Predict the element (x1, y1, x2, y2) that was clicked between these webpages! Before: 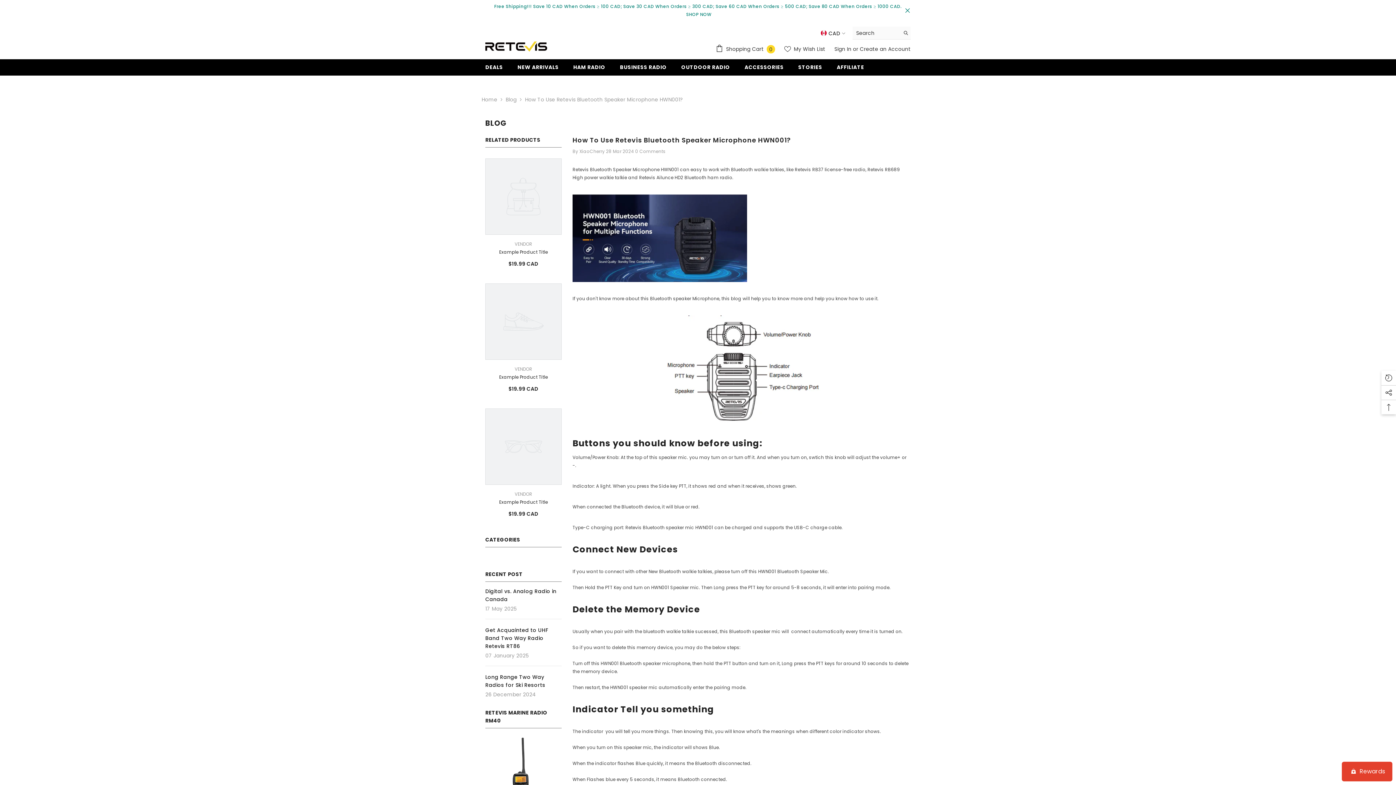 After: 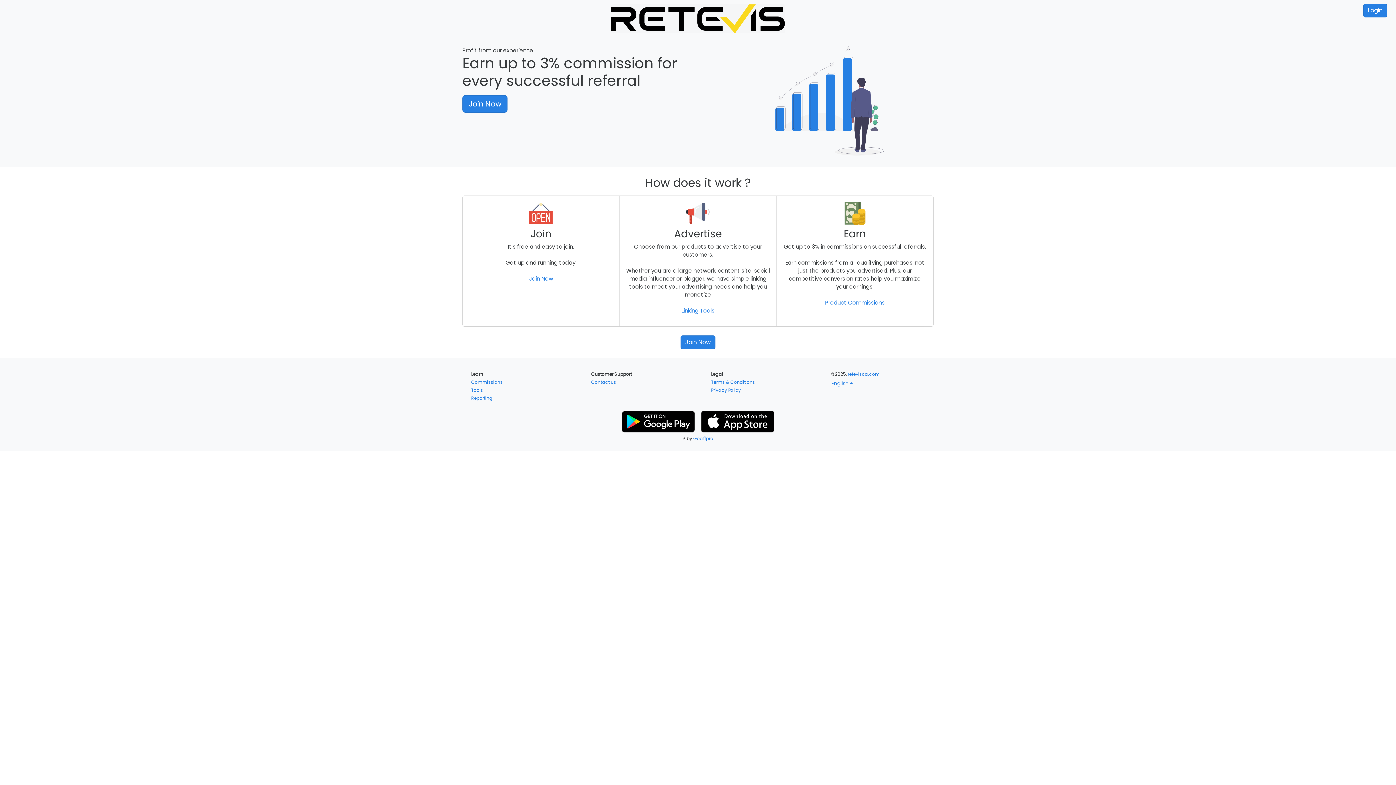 Action: label: AFFILIATE bbox: (829, 63, 871, 75)